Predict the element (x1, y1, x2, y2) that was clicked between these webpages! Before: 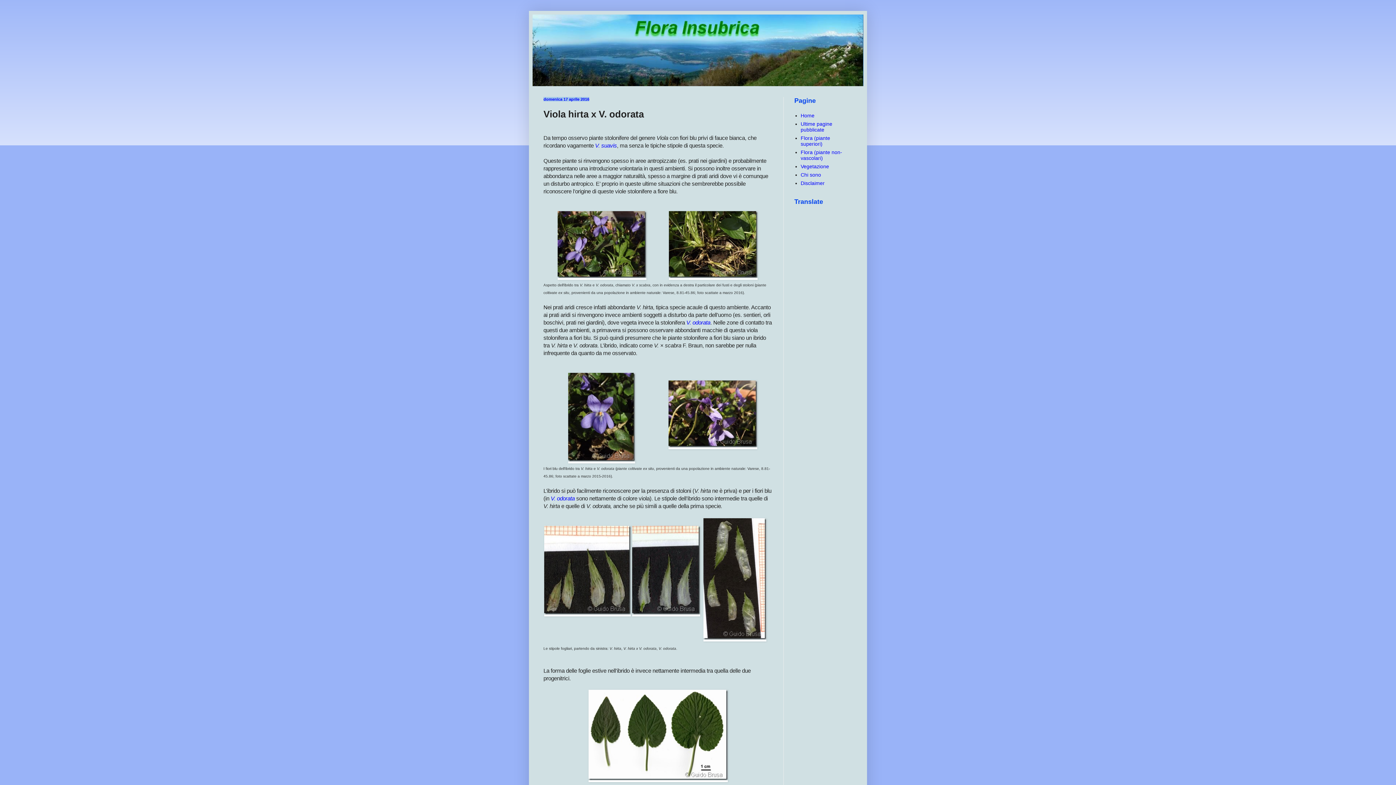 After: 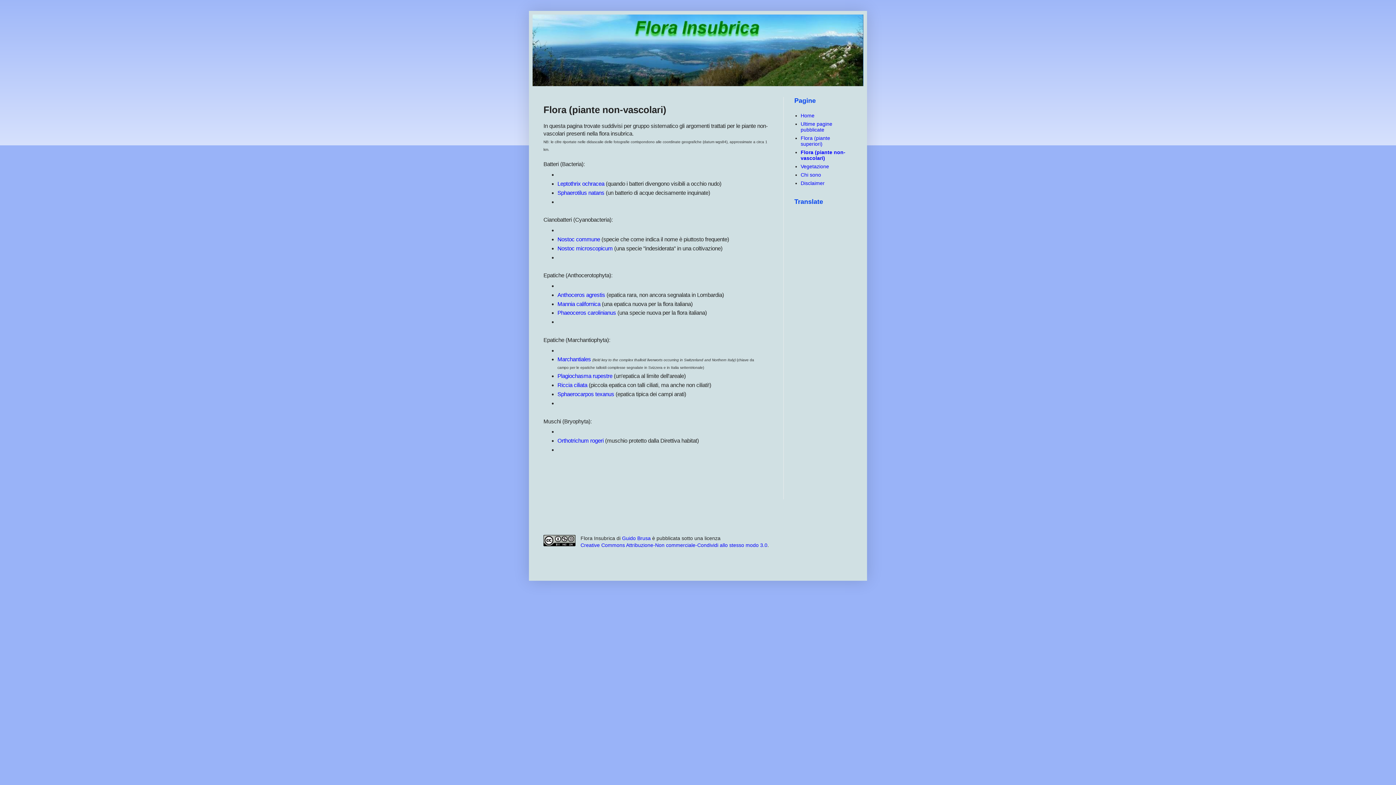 Action: bbox: (800, 149, 842, 160) label: Flora (piante non-vascolari)